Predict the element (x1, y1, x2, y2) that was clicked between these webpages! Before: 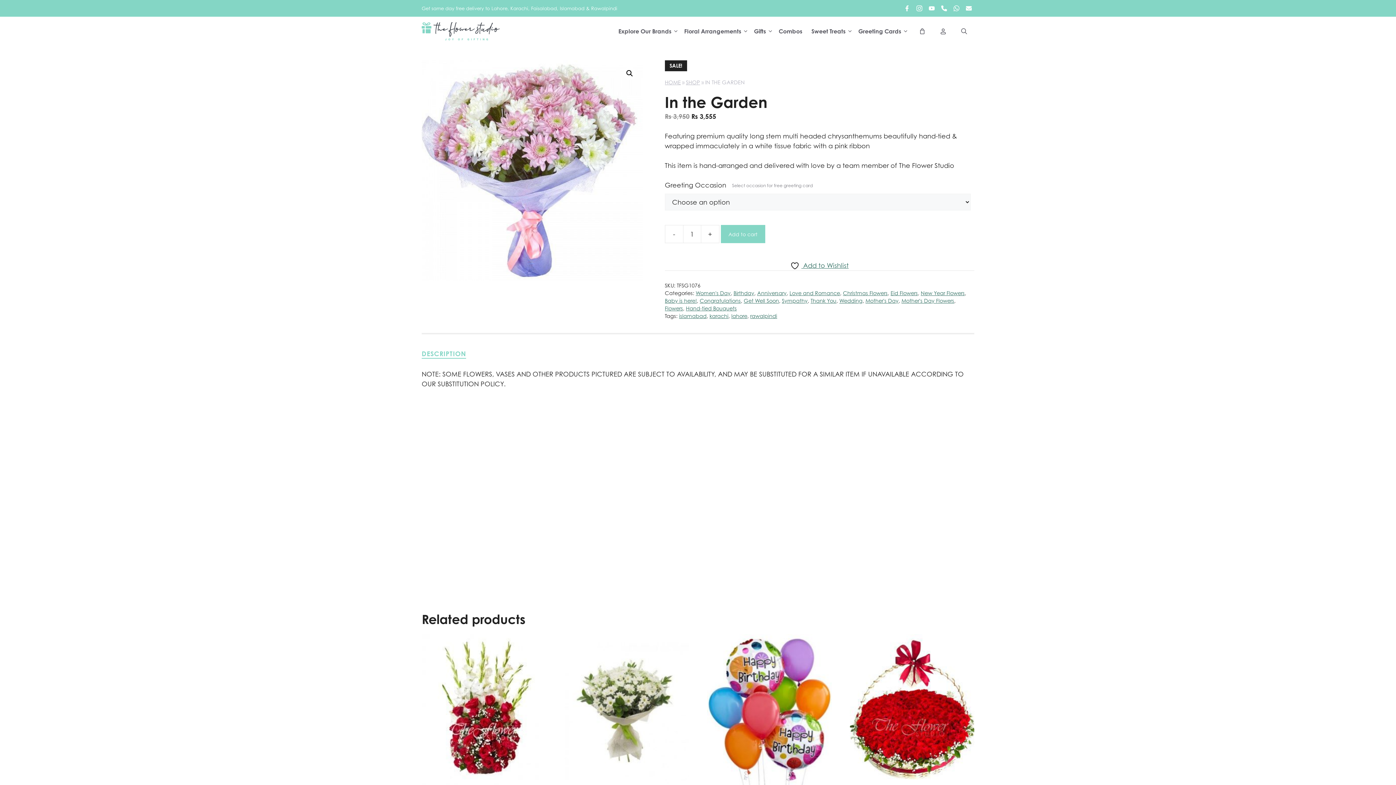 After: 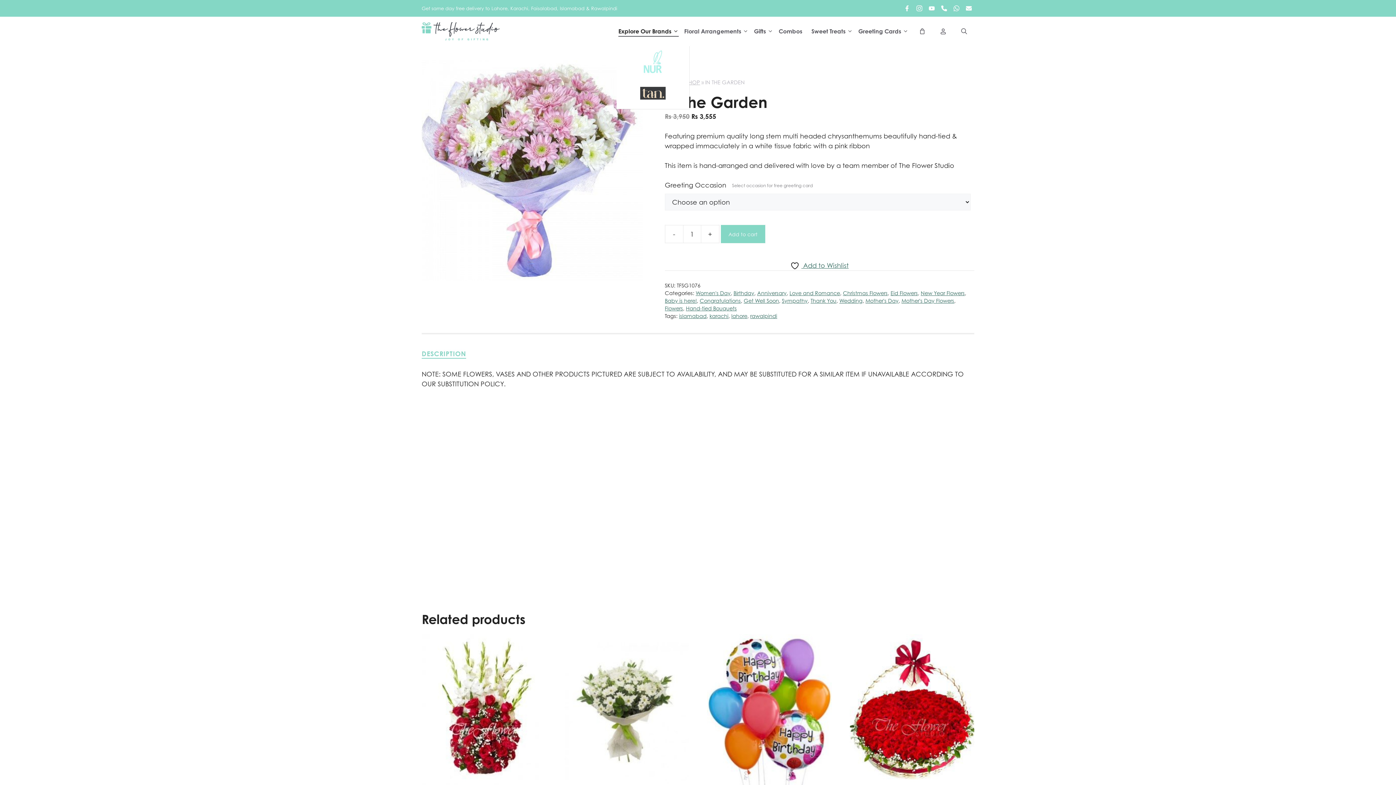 Action: bbox: (616, 16, 682, 45) label: Explore Our Brands